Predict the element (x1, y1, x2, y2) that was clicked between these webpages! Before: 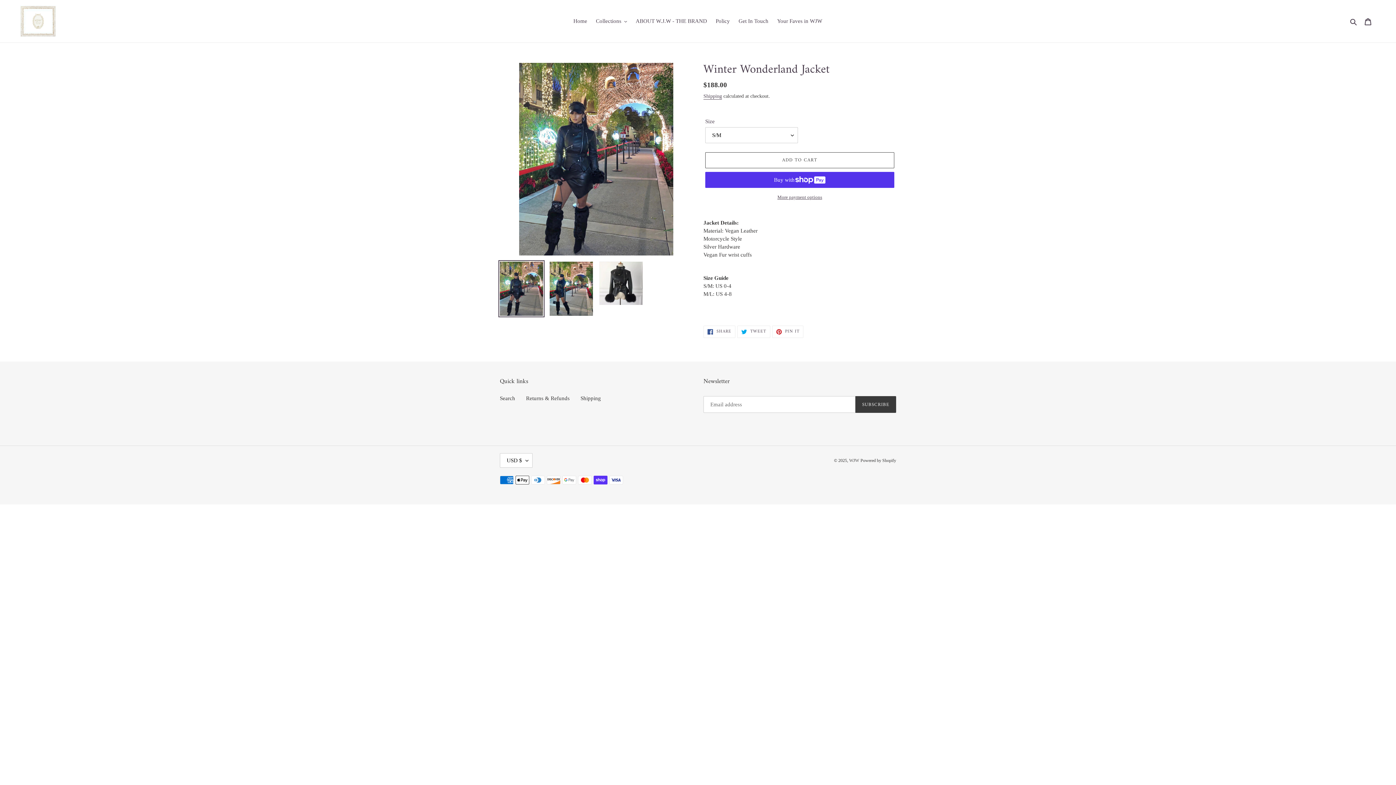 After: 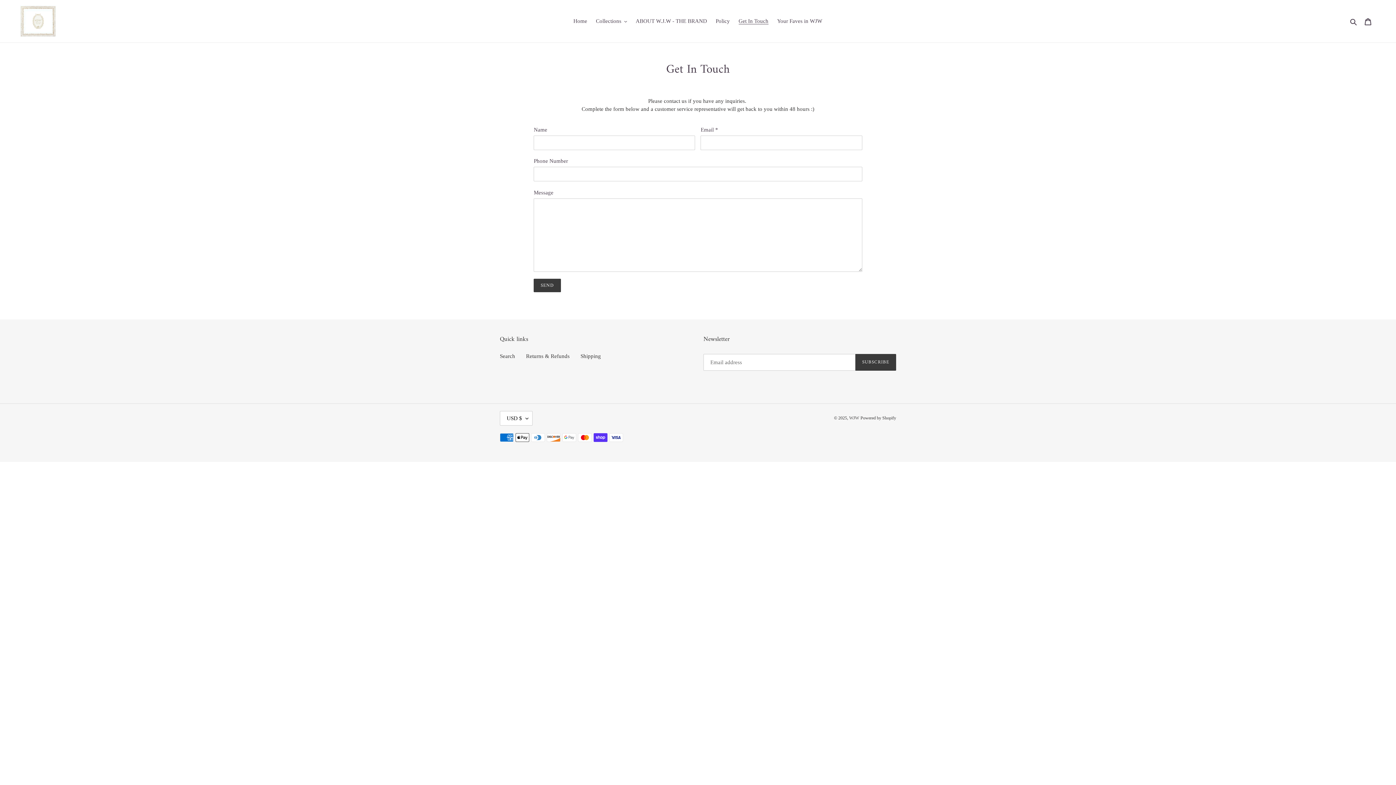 Action: label: Get In Touch bbox: (735, 16, 772, 26)